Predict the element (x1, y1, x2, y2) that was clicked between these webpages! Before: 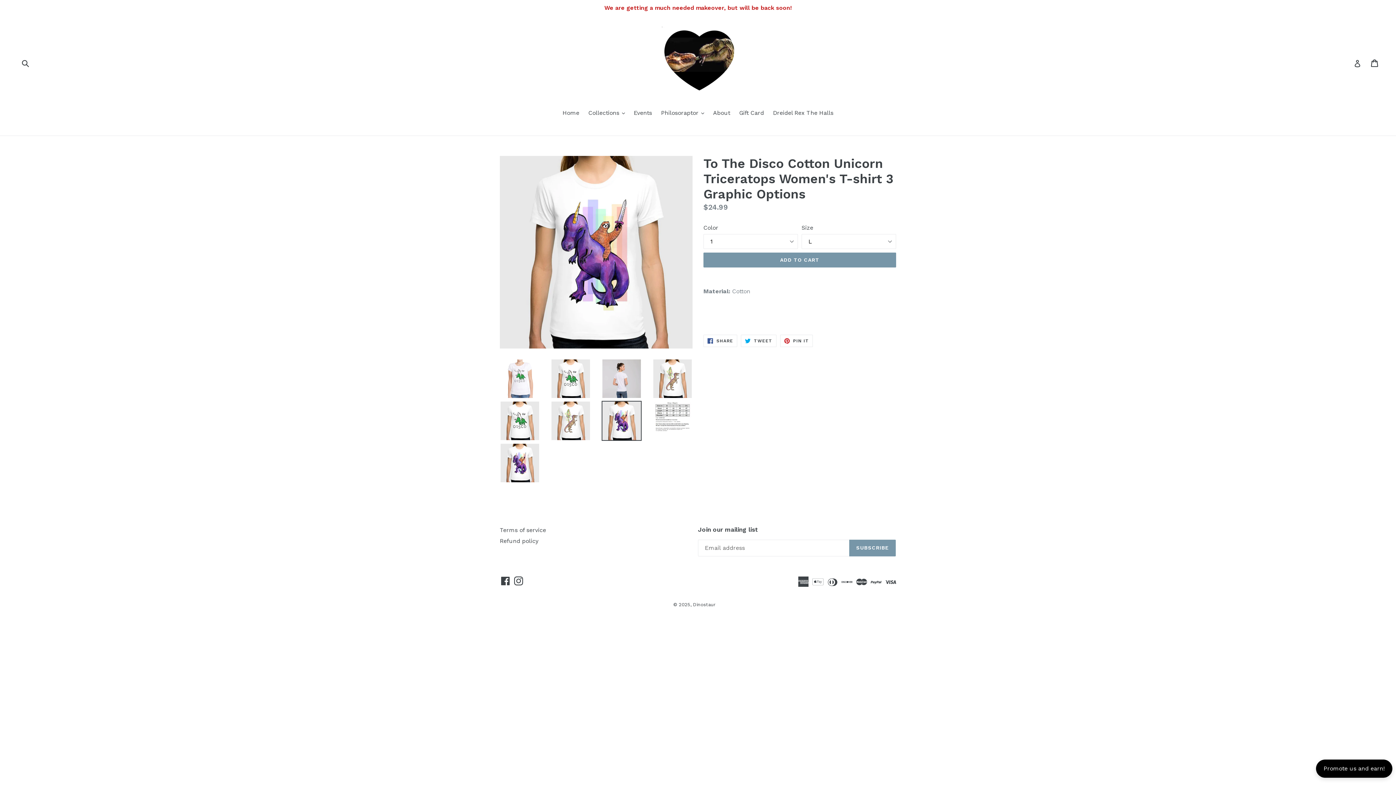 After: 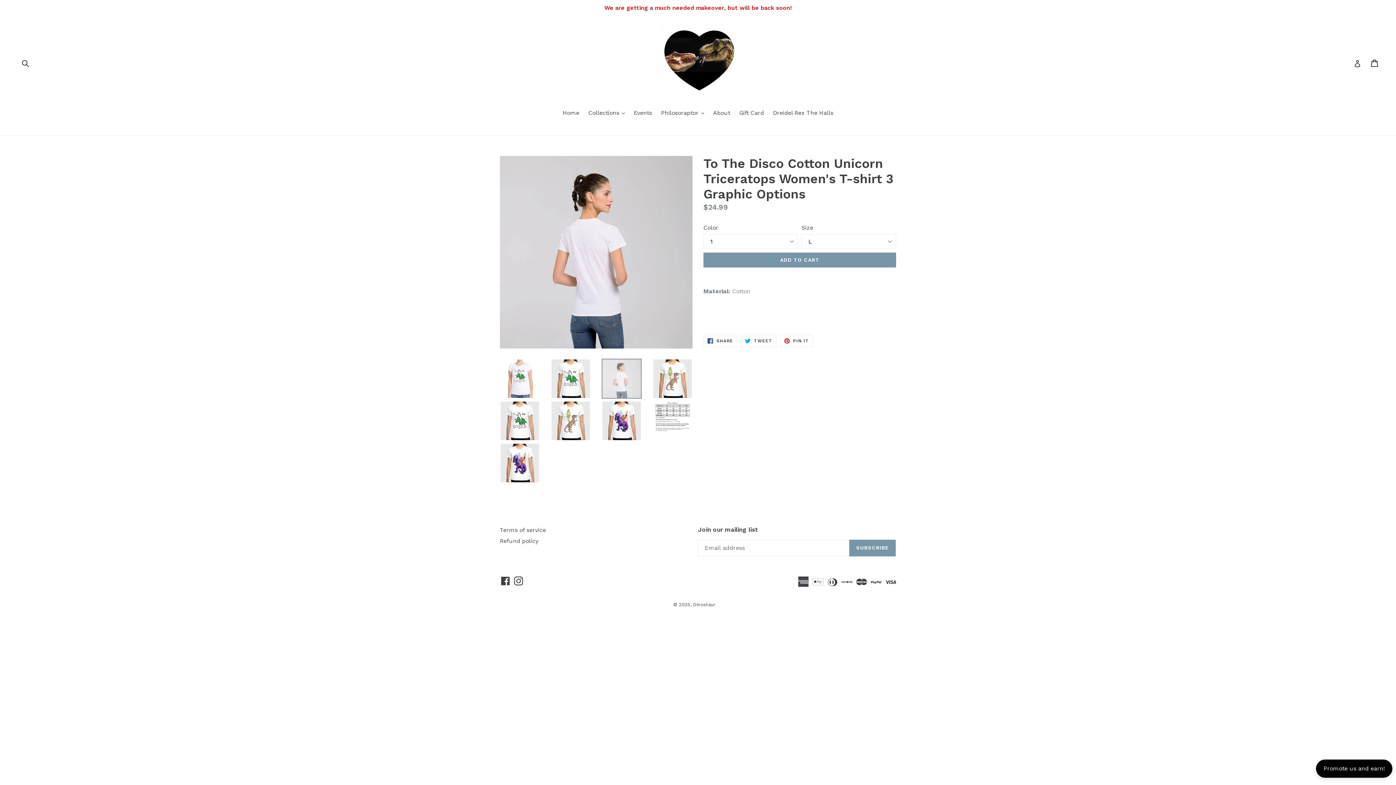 Action: bbox: (601, 358, 641, 398)